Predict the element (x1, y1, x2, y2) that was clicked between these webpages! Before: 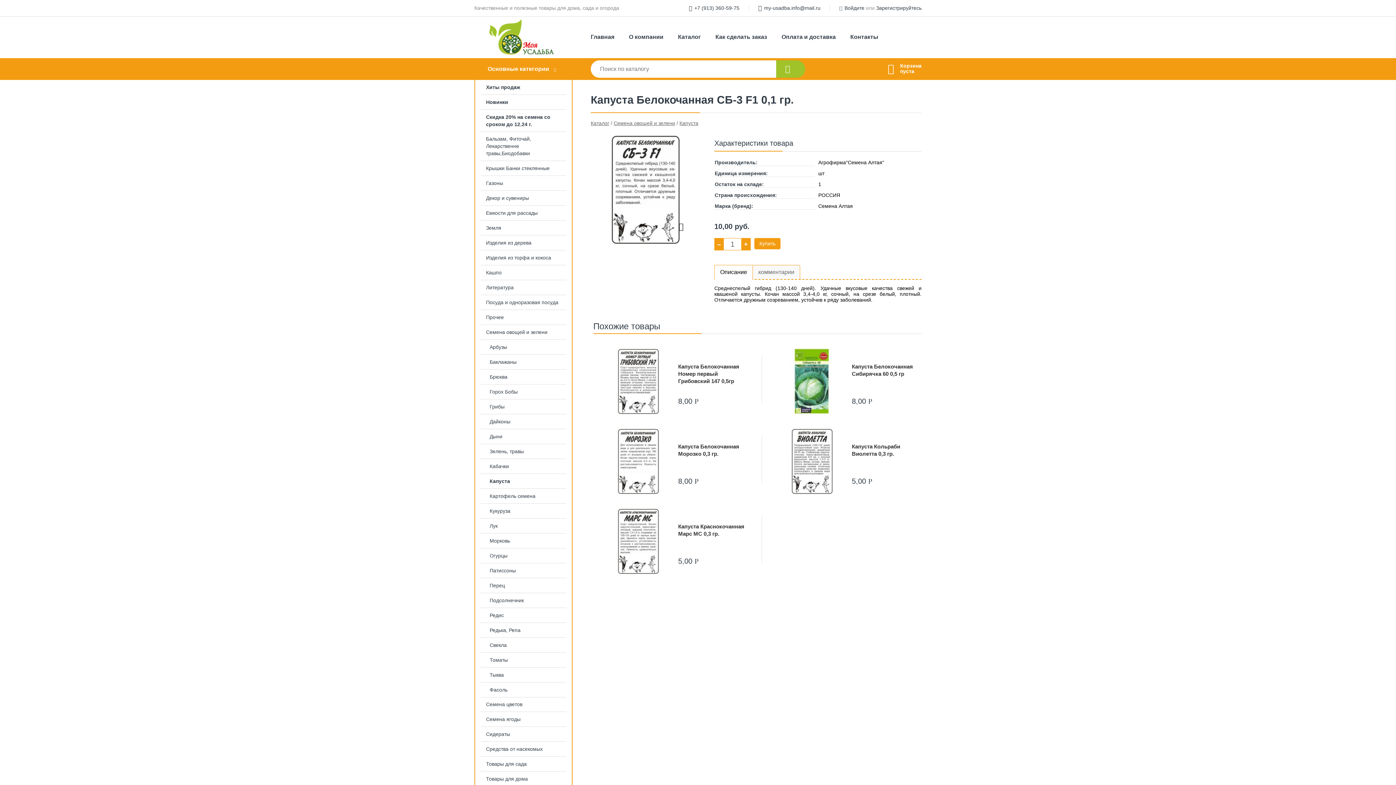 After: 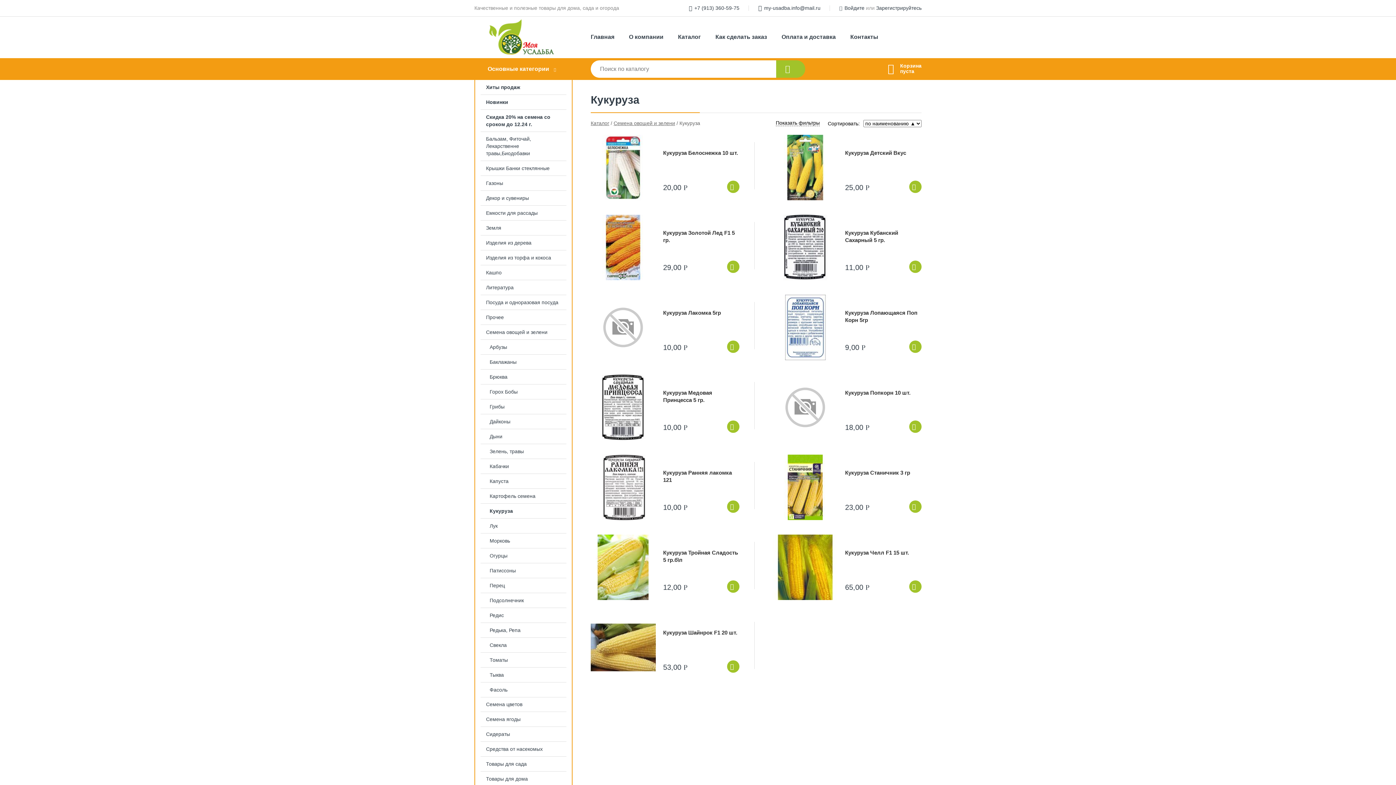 Action: bbox: (475, 504, 572, 518) label: Кукуруза